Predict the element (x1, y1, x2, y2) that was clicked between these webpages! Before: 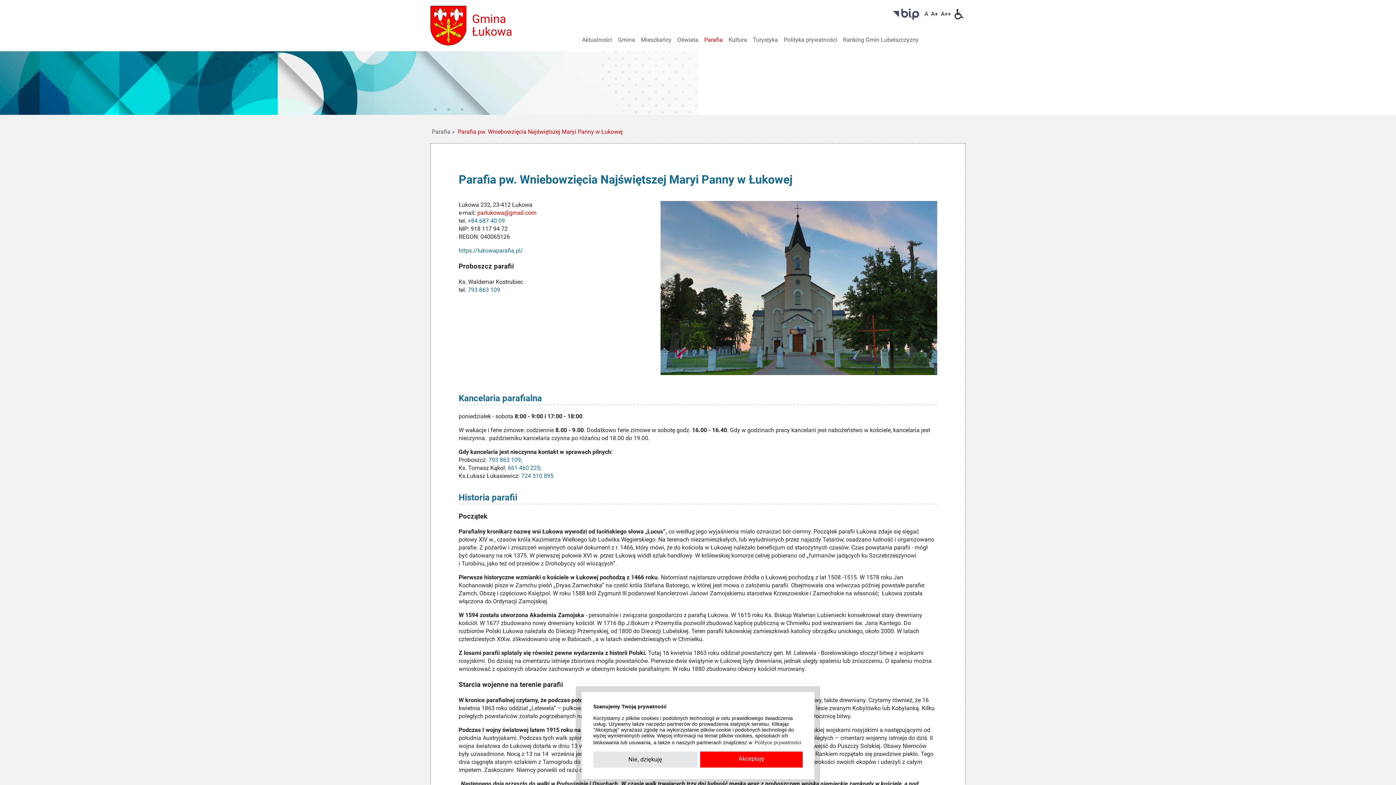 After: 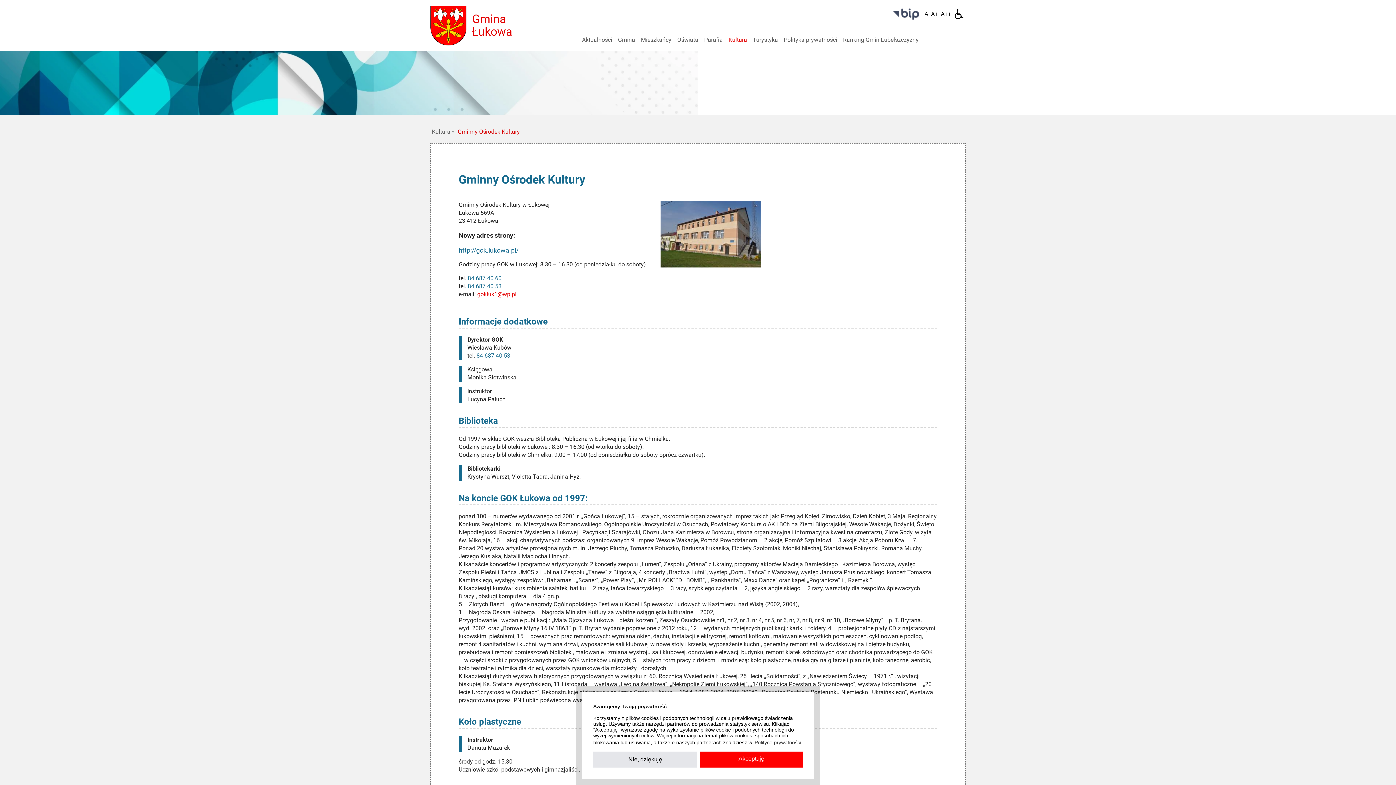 Action: label: Kultura bbox: (725, 34, 750, 45)